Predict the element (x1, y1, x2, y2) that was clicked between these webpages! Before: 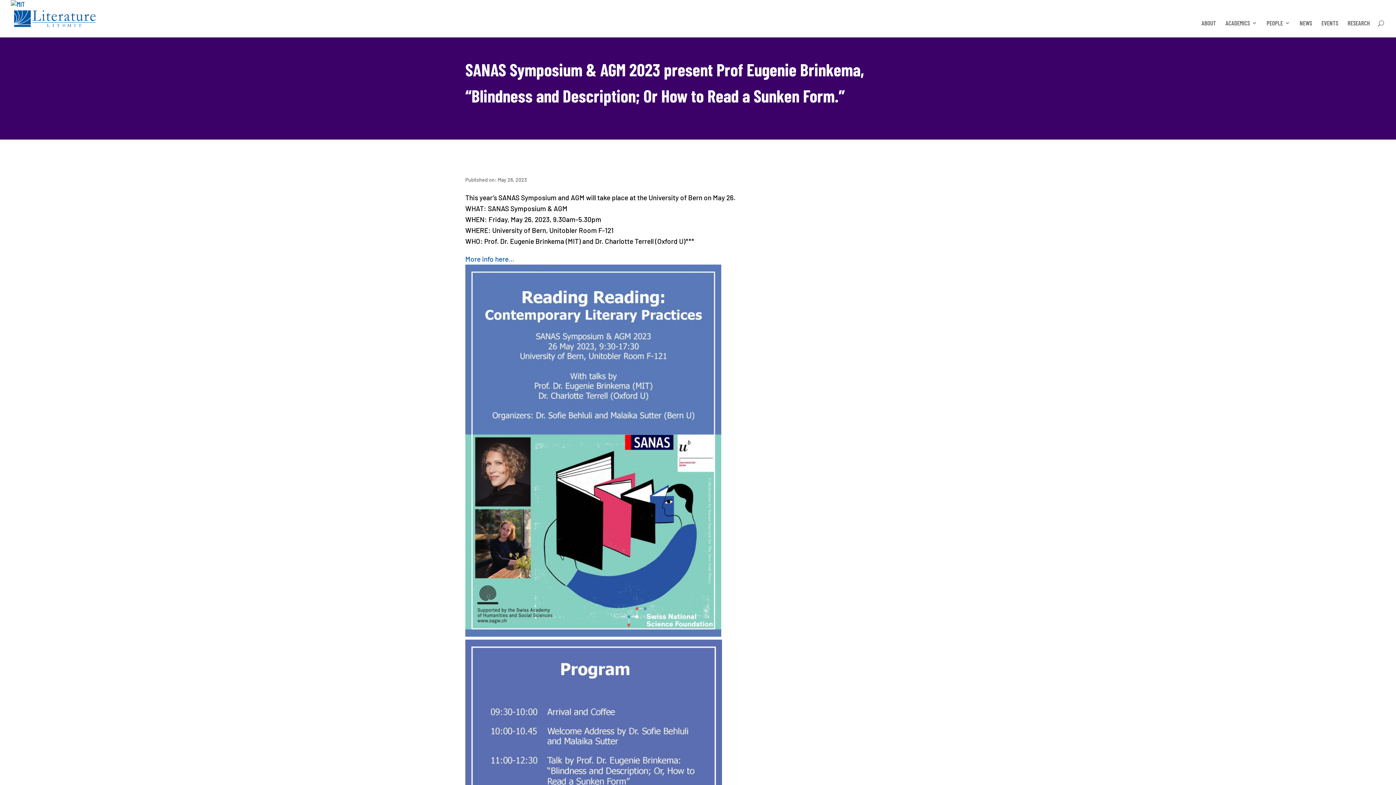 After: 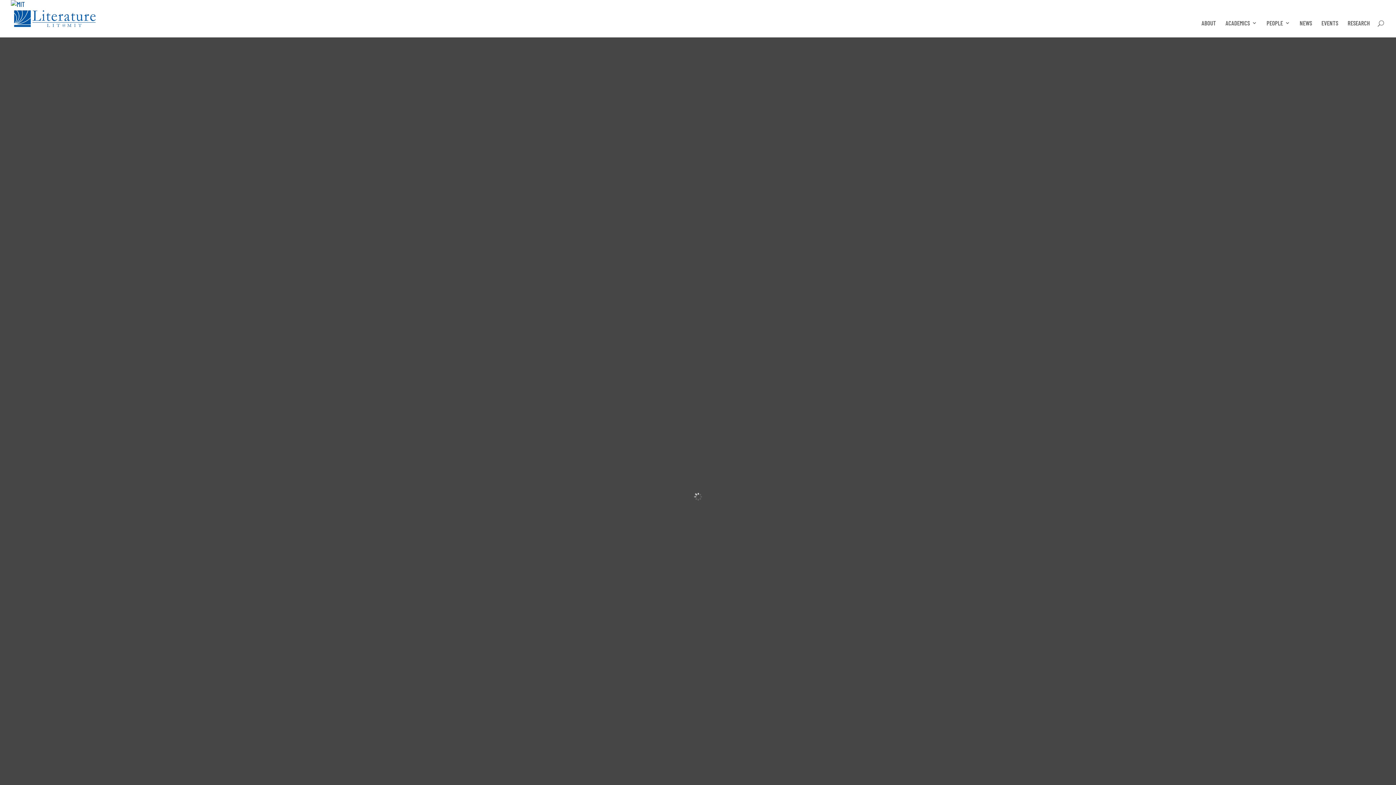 Action: bbox: (12, 13, 97, 21)